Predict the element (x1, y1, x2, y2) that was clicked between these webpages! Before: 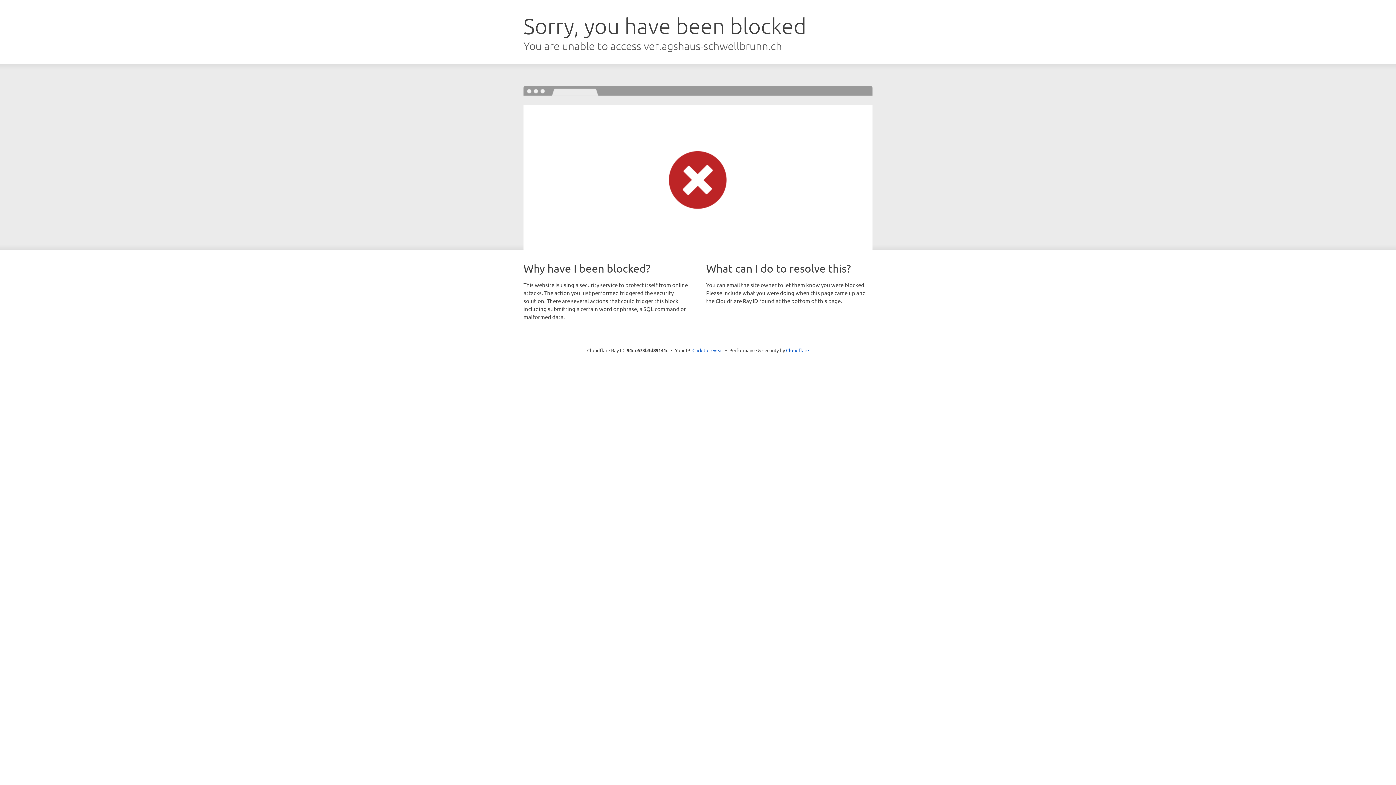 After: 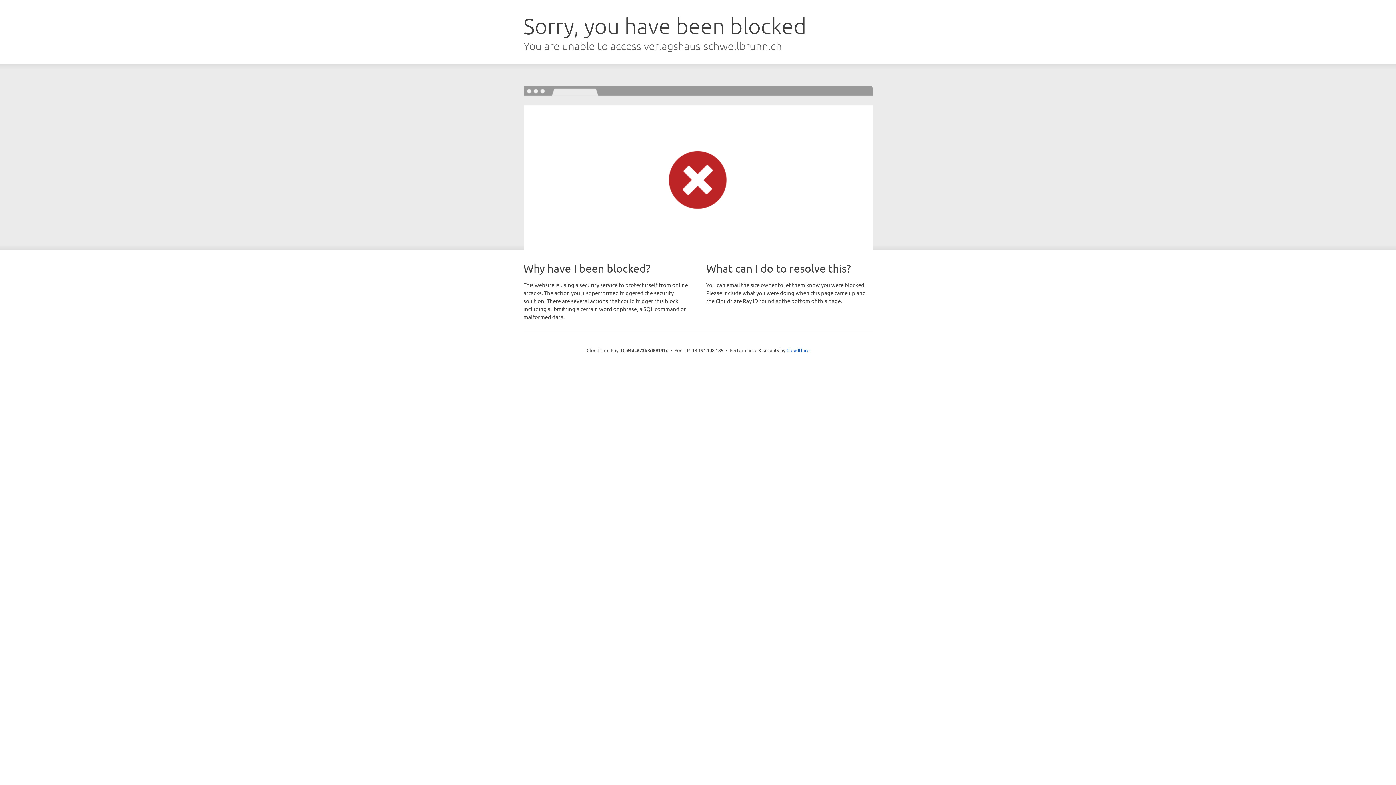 Action: bbox: (692, 346, 723, 353) label: Click to reveal